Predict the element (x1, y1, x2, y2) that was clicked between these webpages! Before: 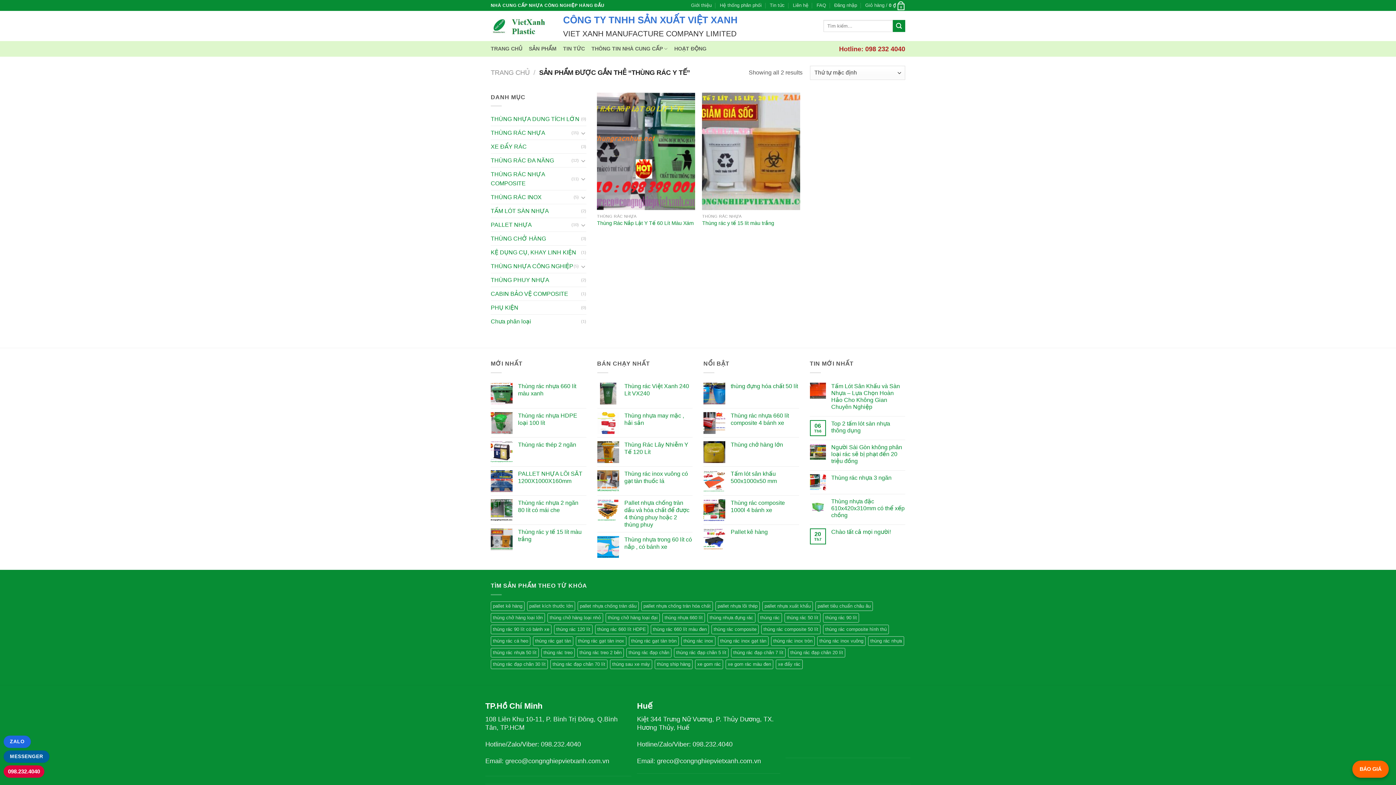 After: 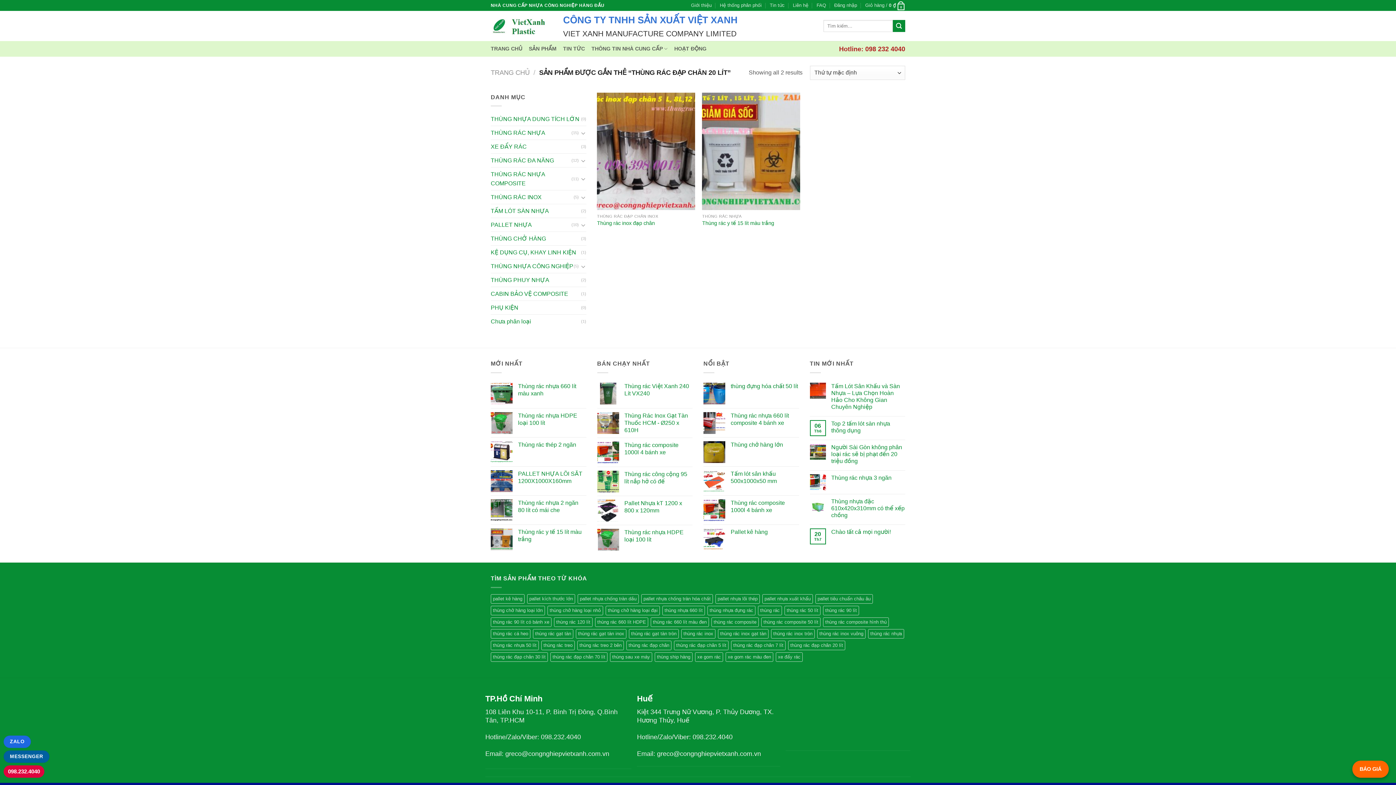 Action: bbox: (788, 648, 845, 657) label: thùng rác đạp chân 20 lít (2 sản phẩm)